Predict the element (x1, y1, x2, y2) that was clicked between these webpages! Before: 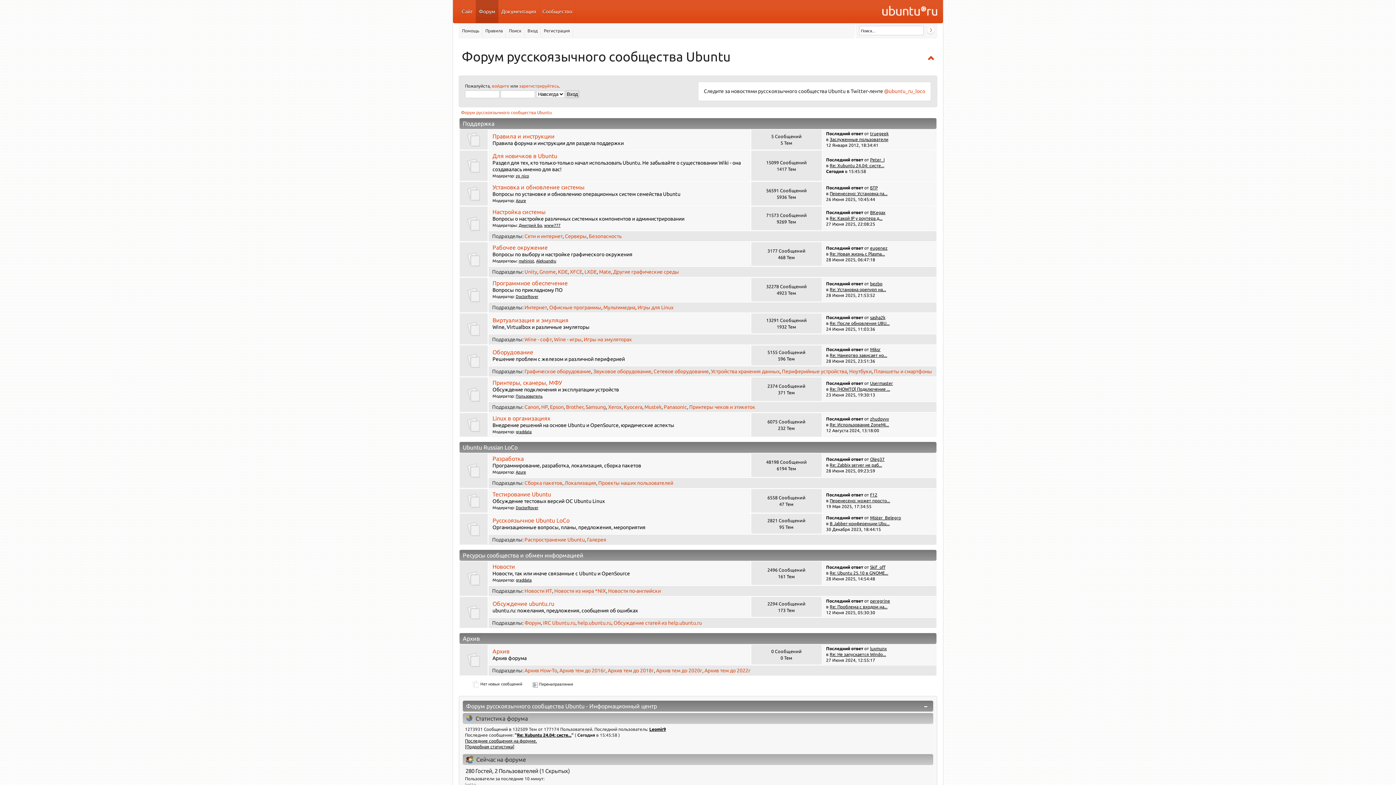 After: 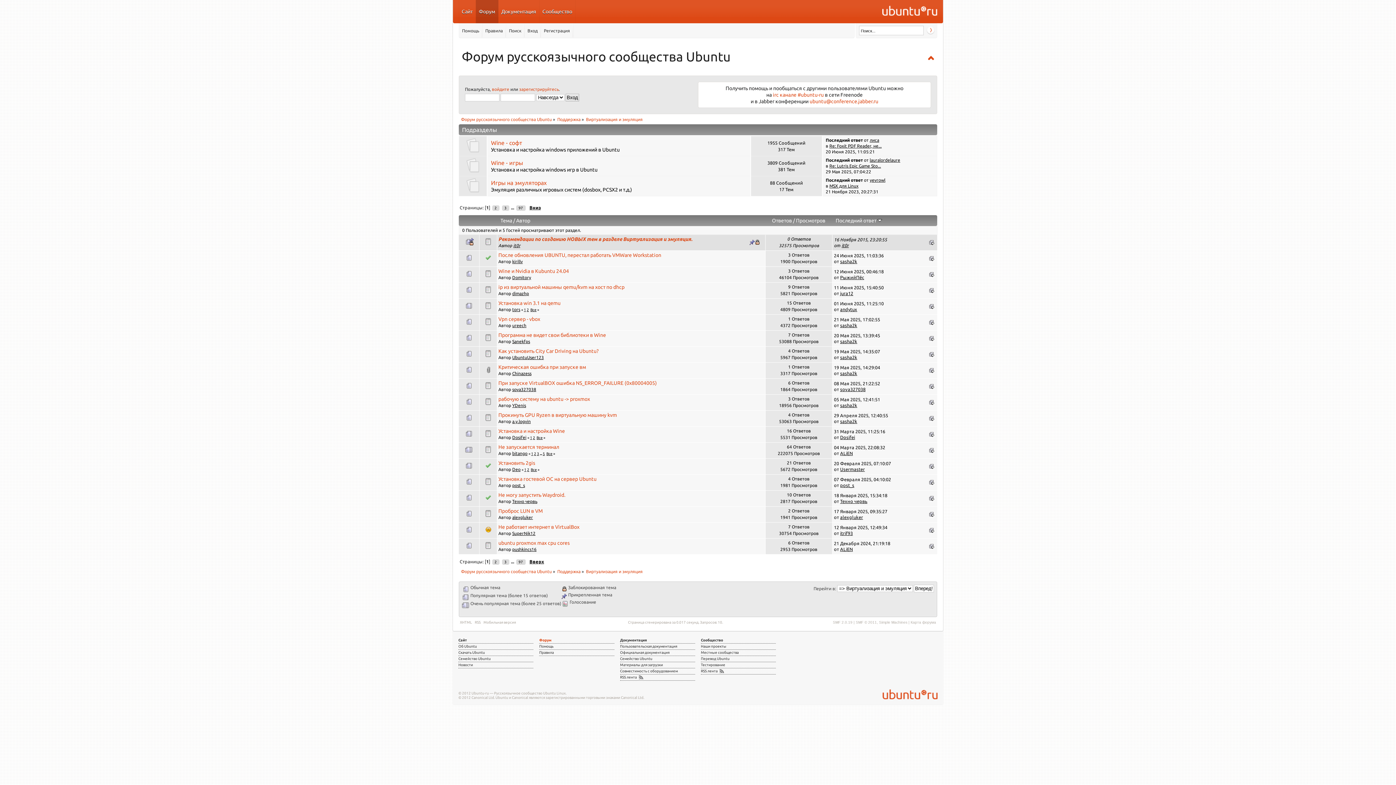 Action: bbox: (492, 317, 568, 323) label: Виртуализация и эмуляция